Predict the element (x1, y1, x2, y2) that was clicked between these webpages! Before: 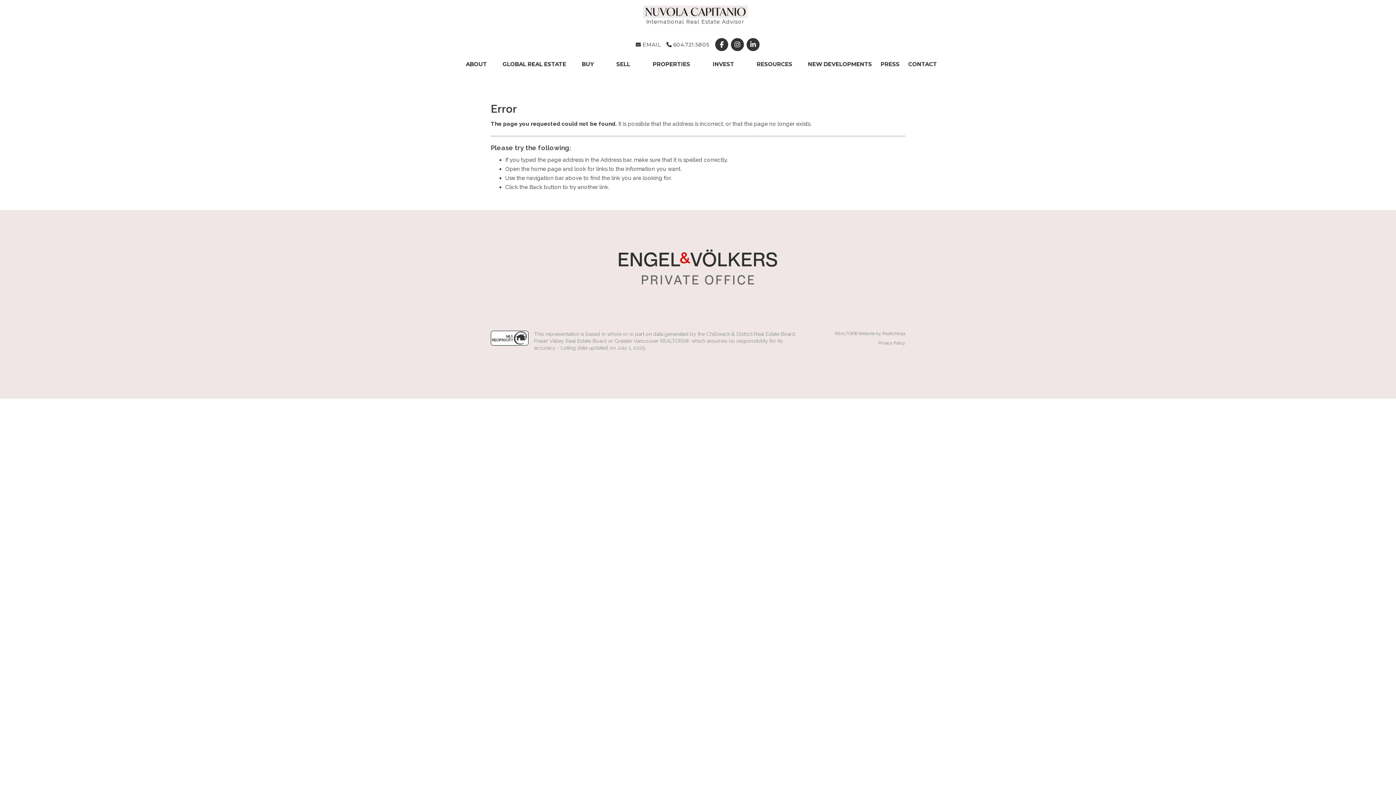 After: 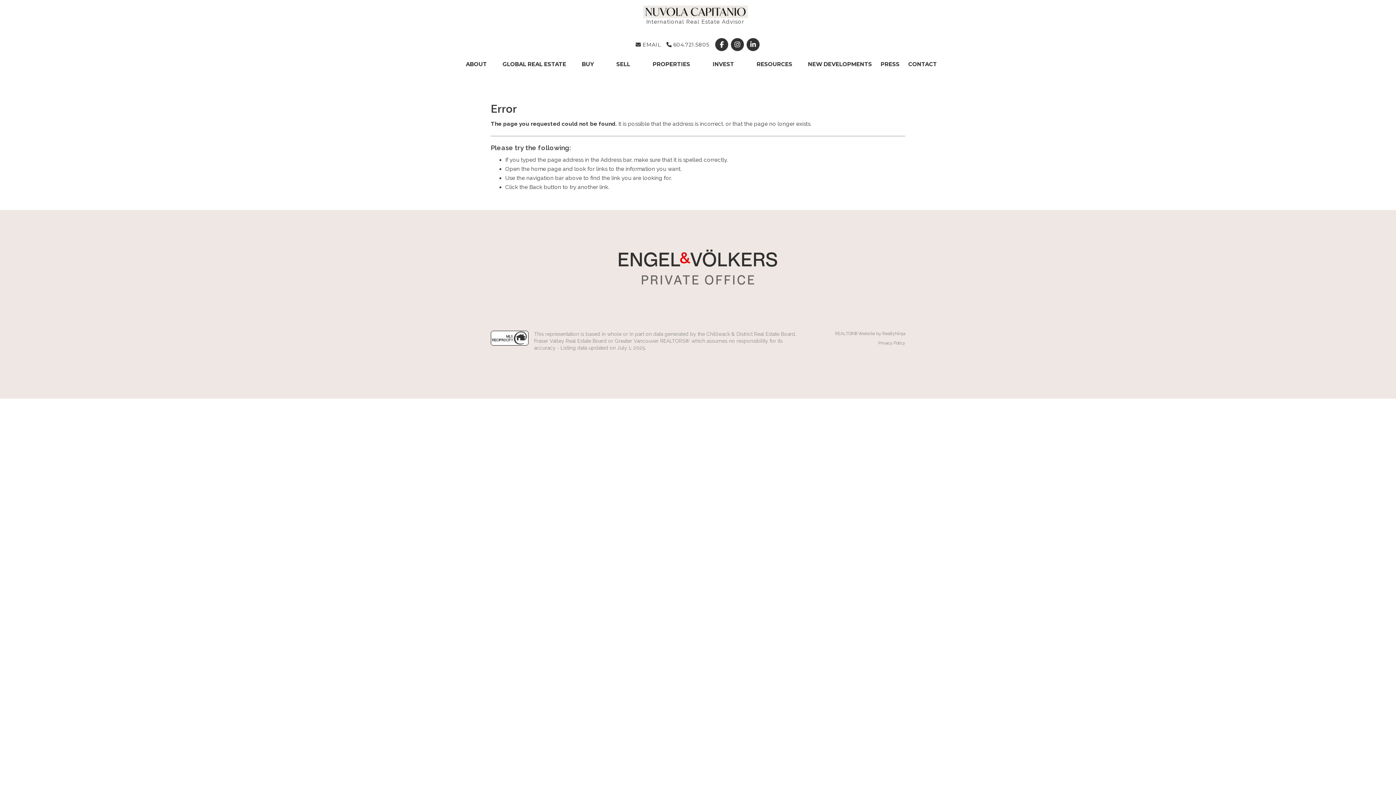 Action: label:  EMAIL bbox: (635, 41, 661, 48)